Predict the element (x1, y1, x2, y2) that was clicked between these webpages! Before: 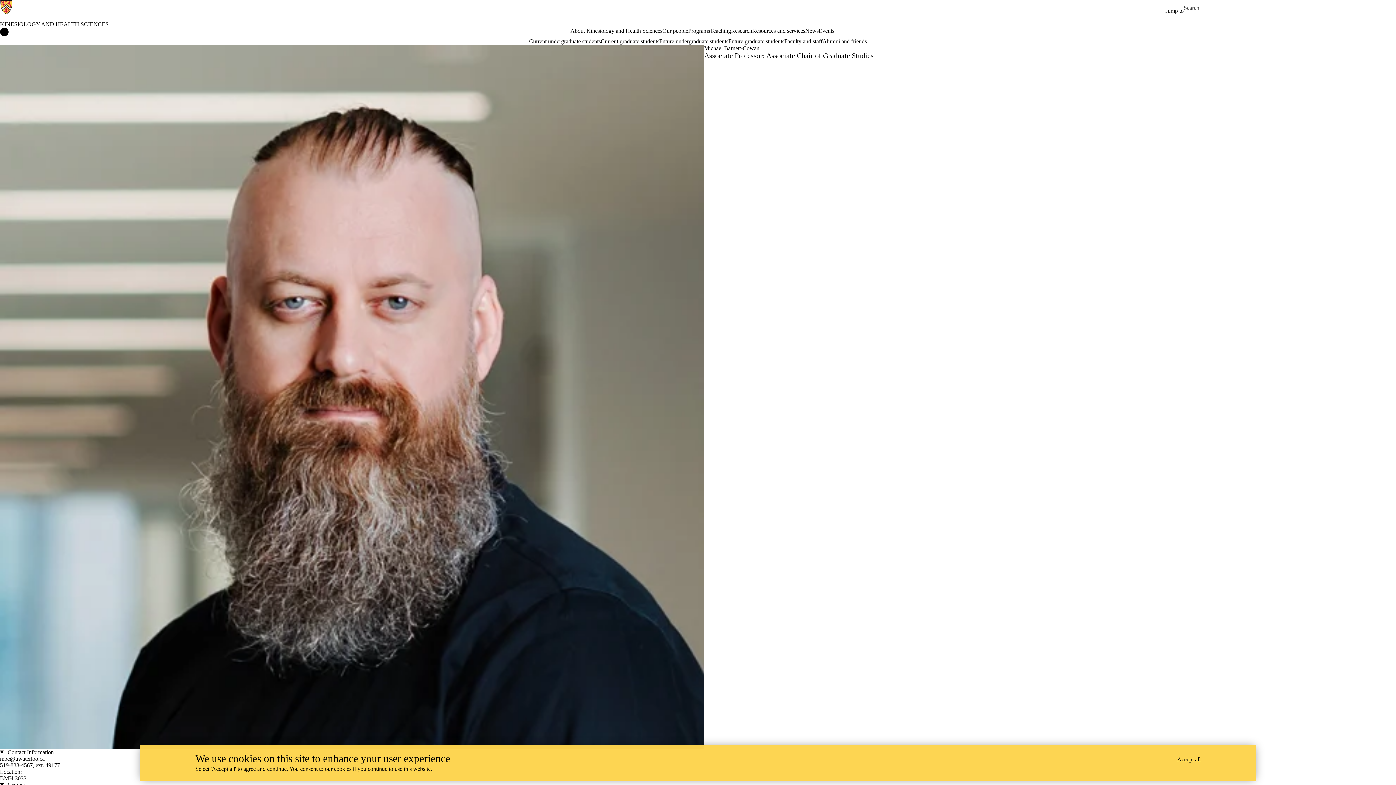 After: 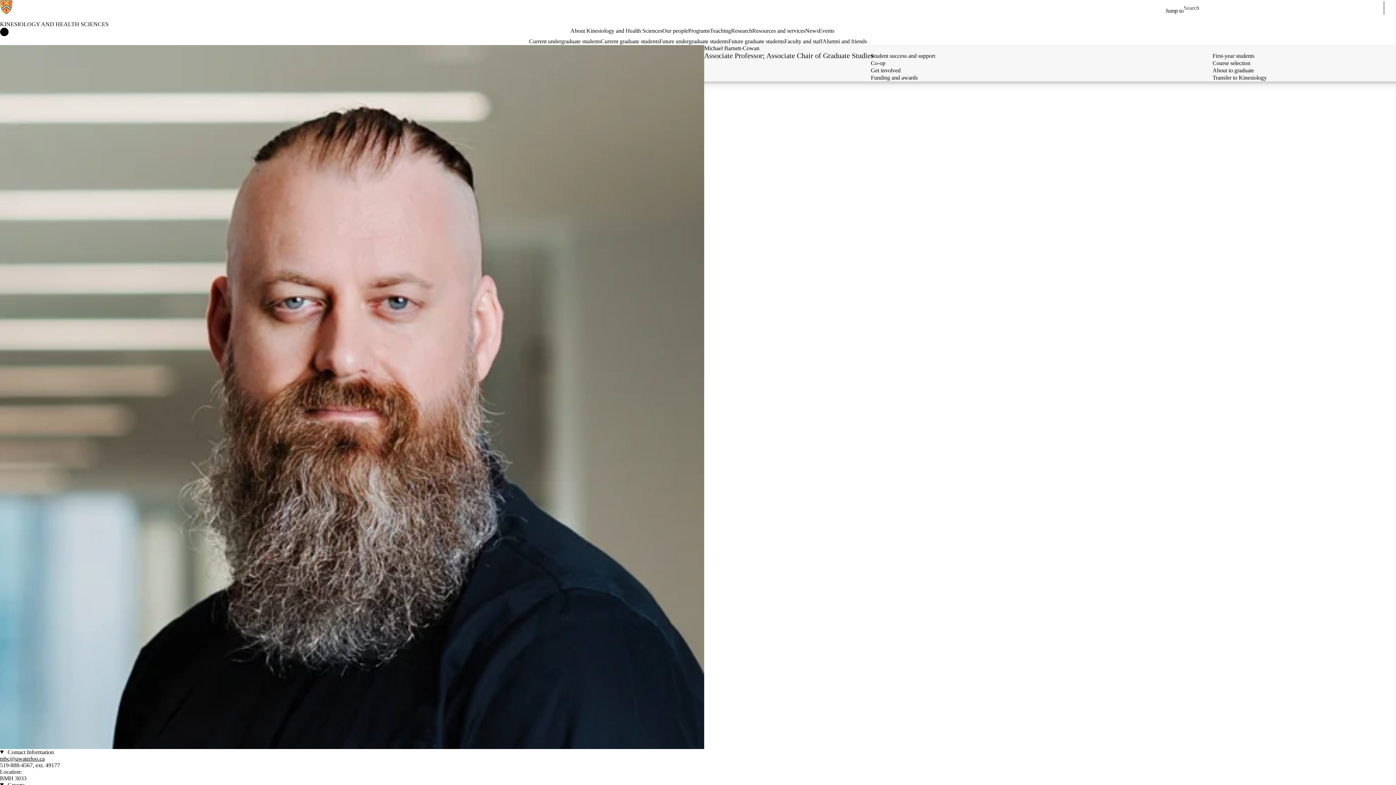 Action: bbox: (529, 37, 600, 45) label: Current undergraduate students